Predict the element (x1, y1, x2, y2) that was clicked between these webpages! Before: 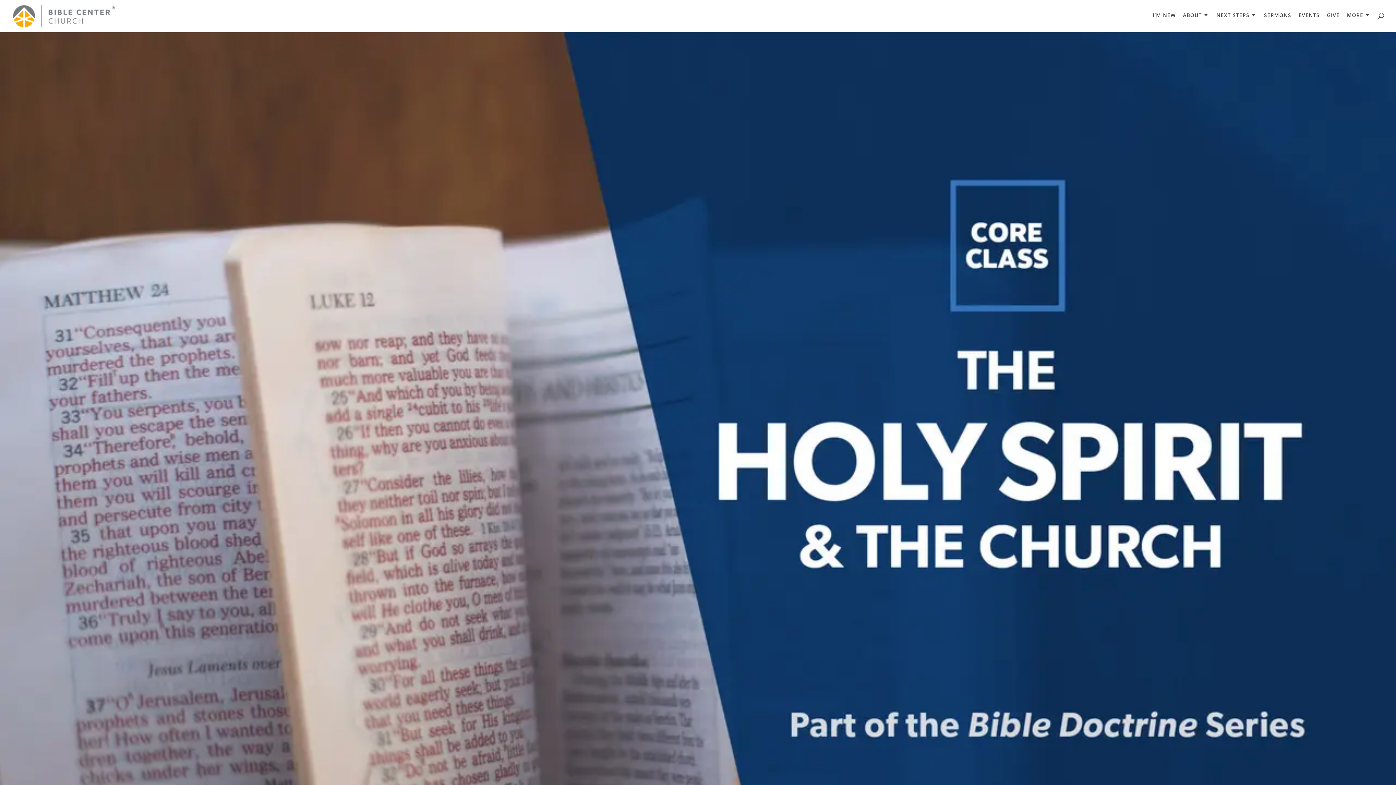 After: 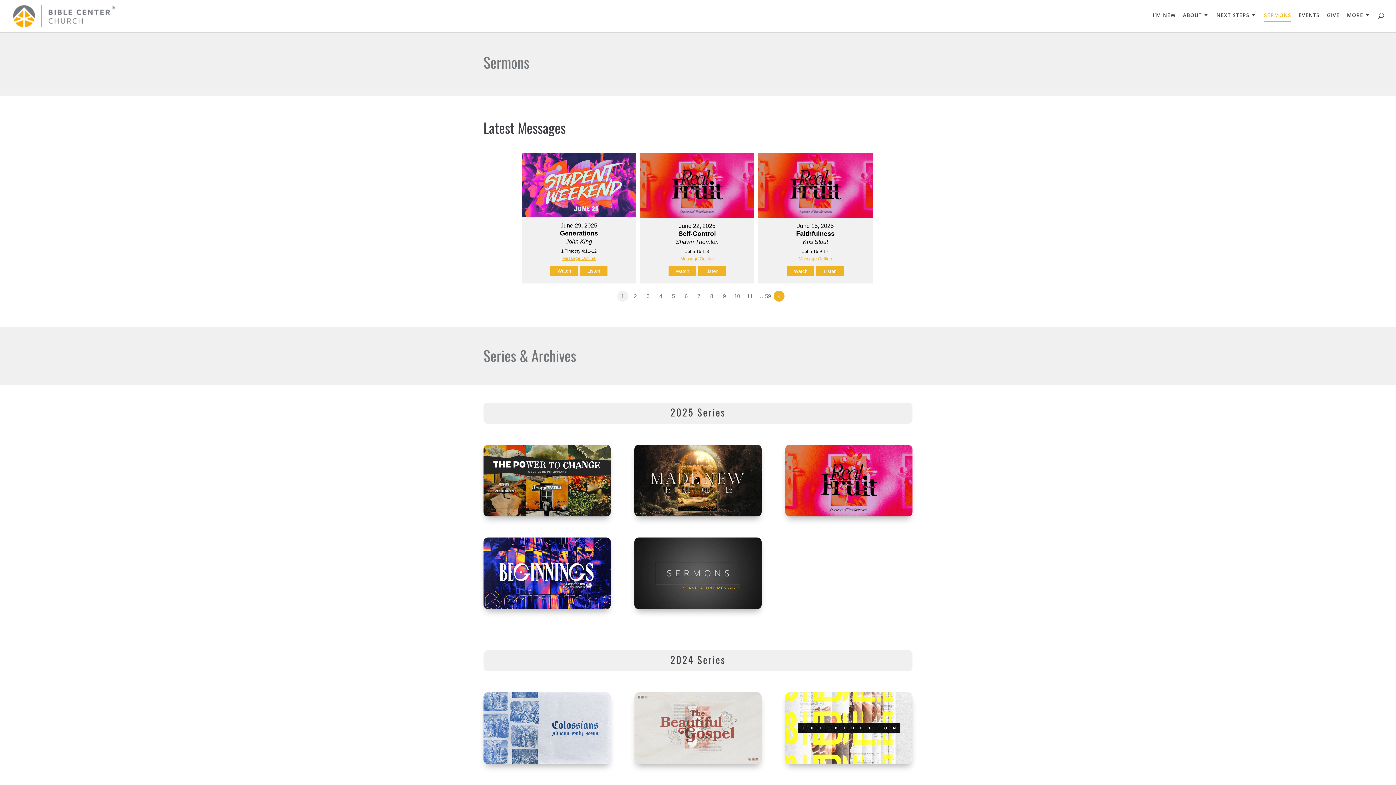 Action: bbox: (1264, 12, 1291, 30) label: SERMONS